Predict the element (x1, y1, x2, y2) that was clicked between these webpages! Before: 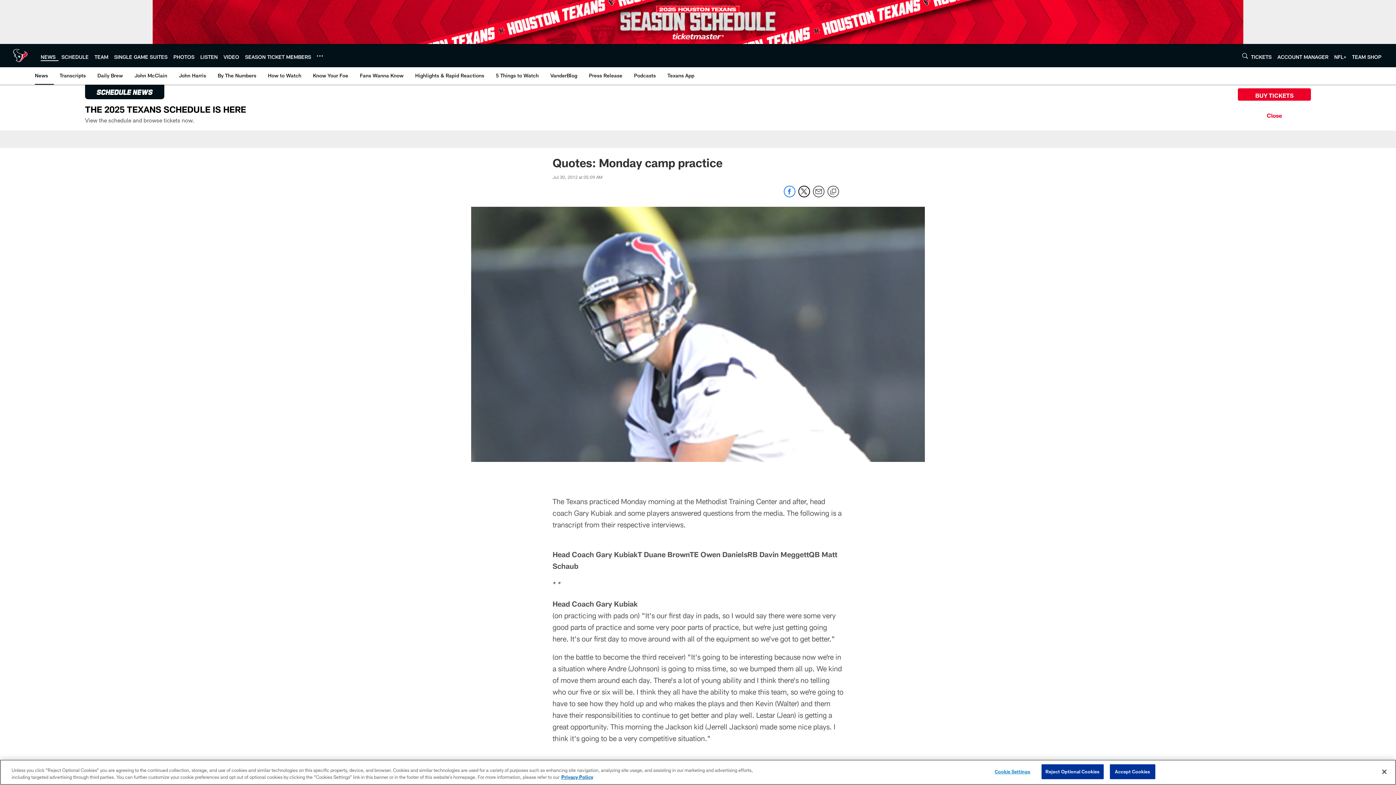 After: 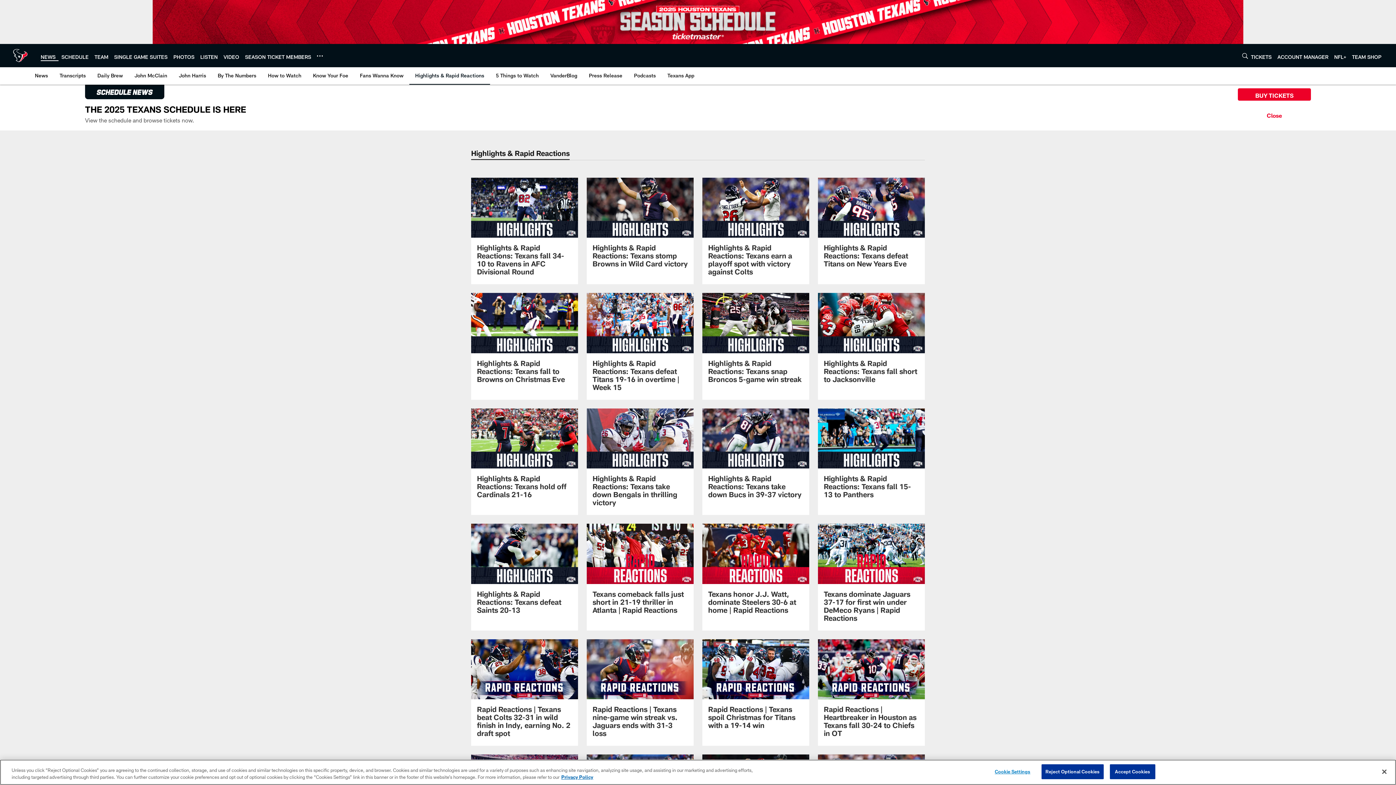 Action: label: Highlights & Rapid Reactions bbox: (412, 67, 487, 84)